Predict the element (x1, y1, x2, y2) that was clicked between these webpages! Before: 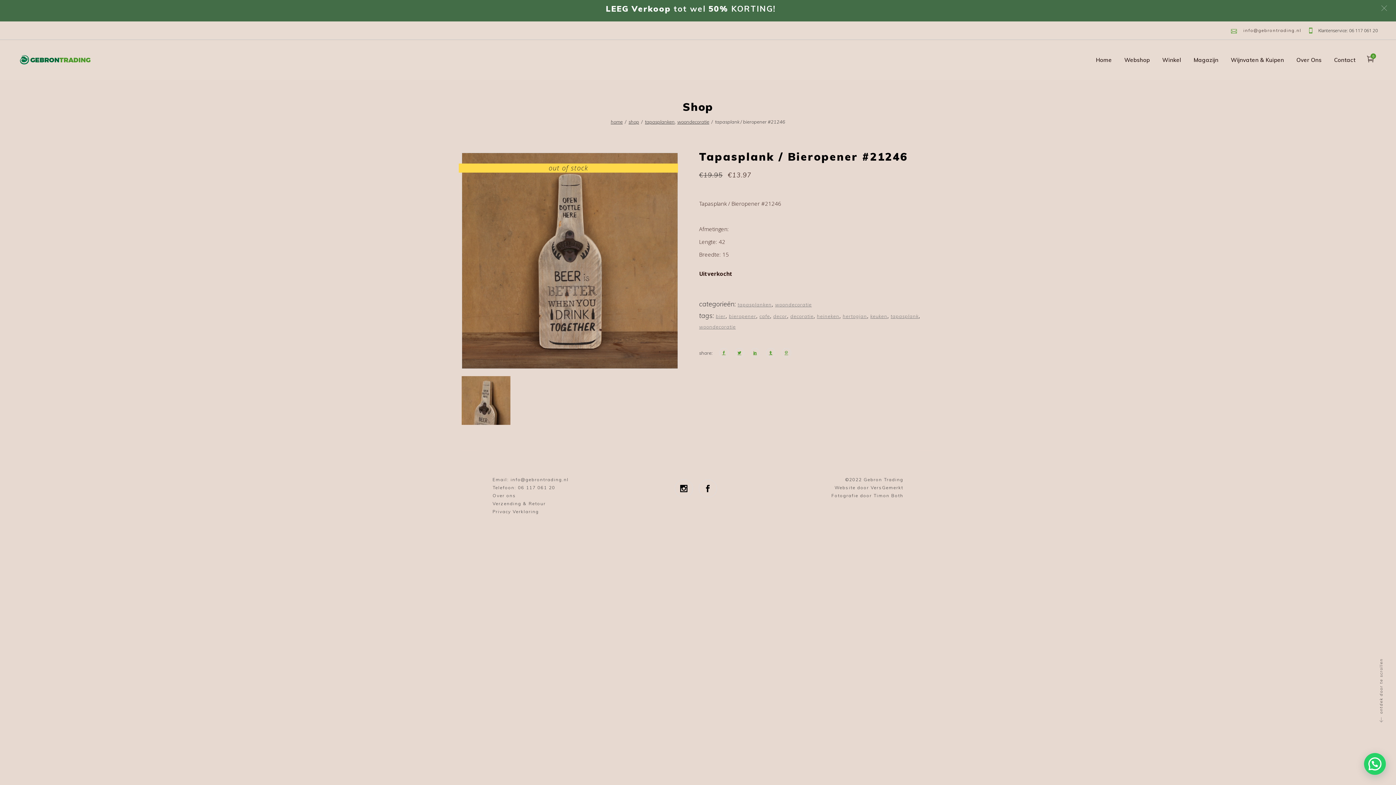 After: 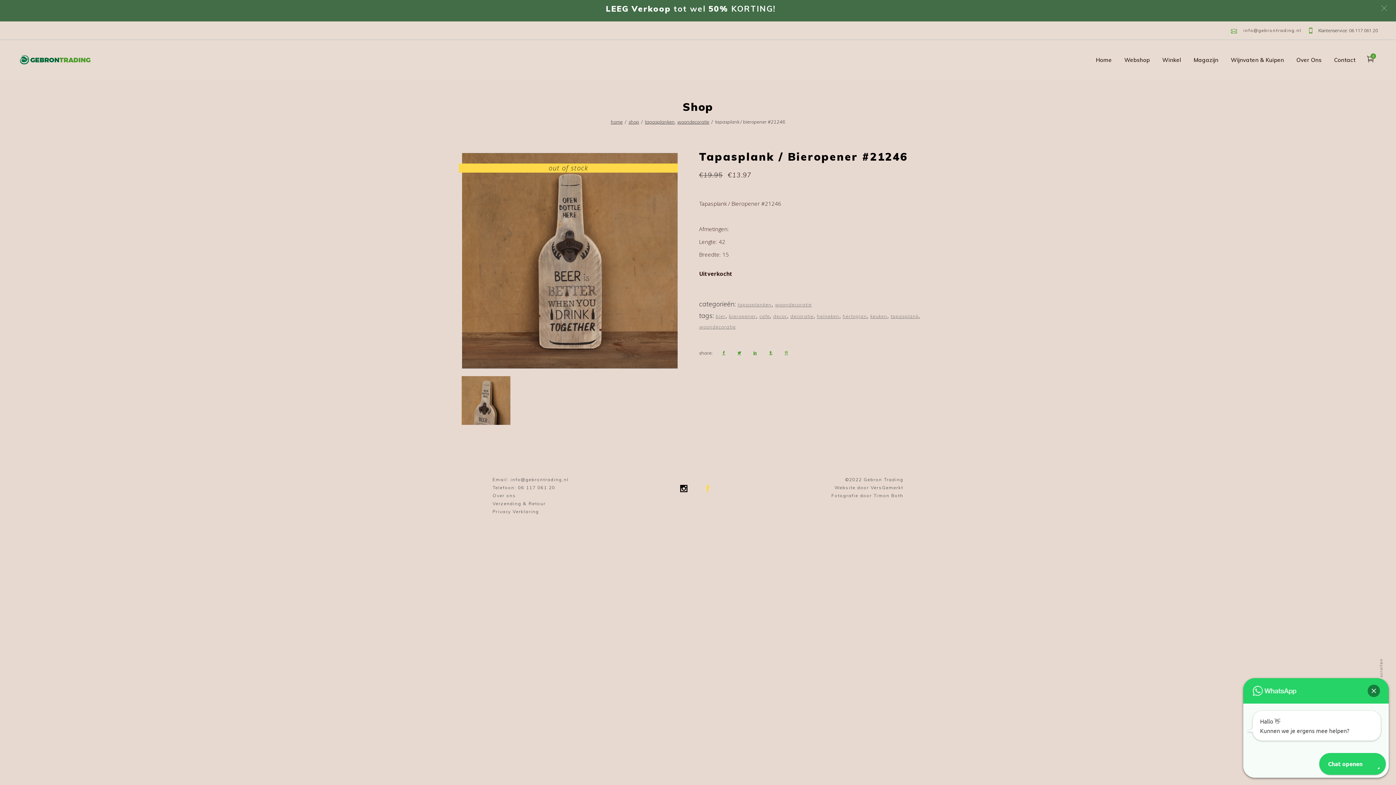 Action: bbox: (698, 479, 717, 497)